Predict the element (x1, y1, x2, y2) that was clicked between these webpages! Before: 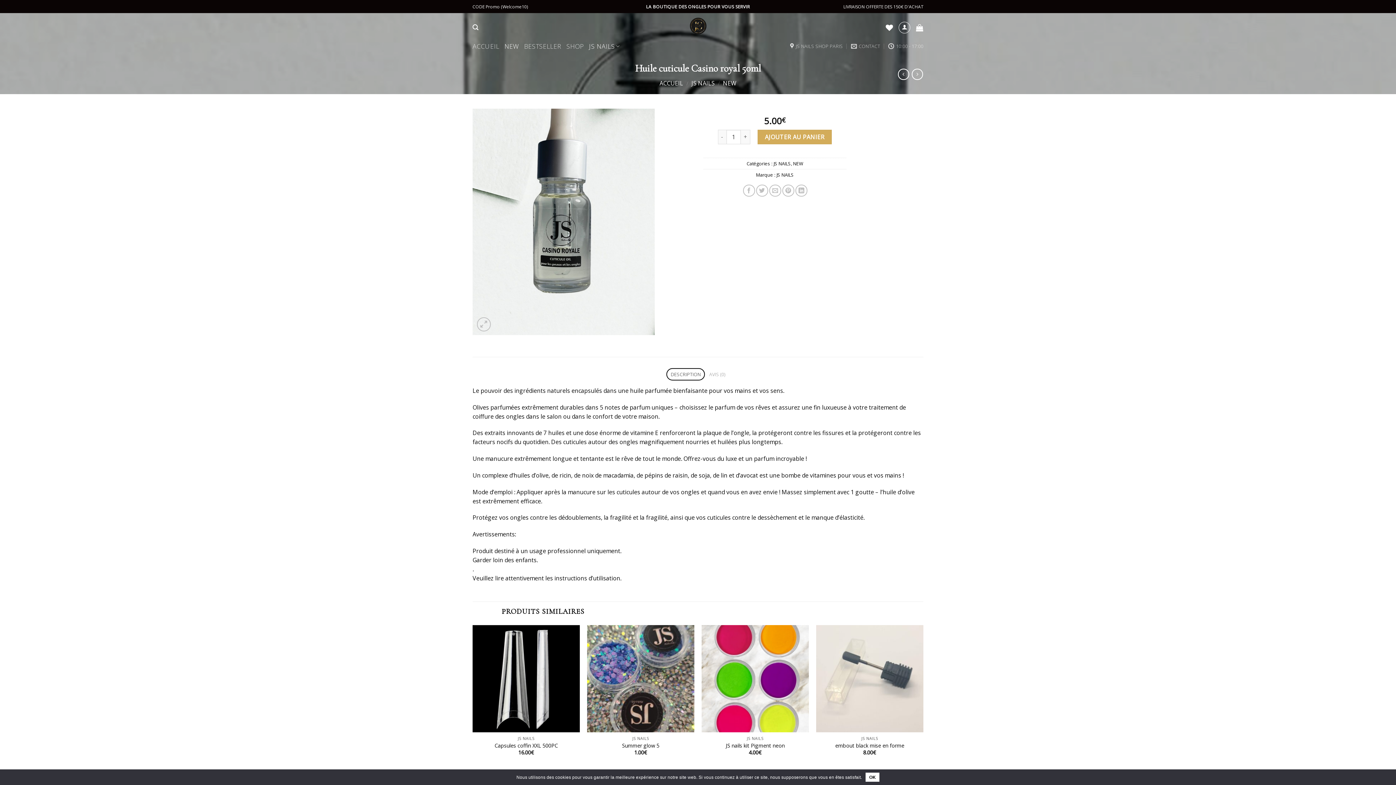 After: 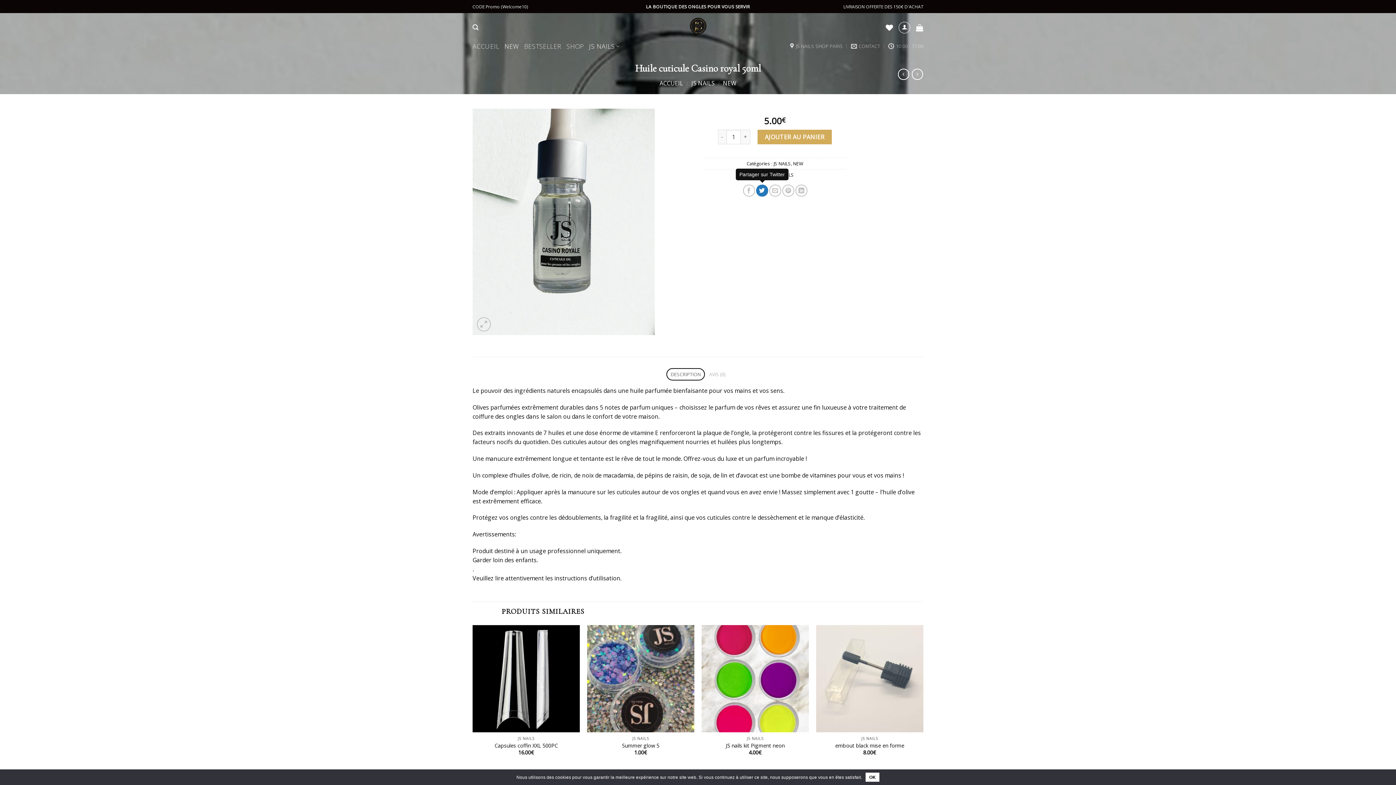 Action: bbox: (756, 184, 768, 196)